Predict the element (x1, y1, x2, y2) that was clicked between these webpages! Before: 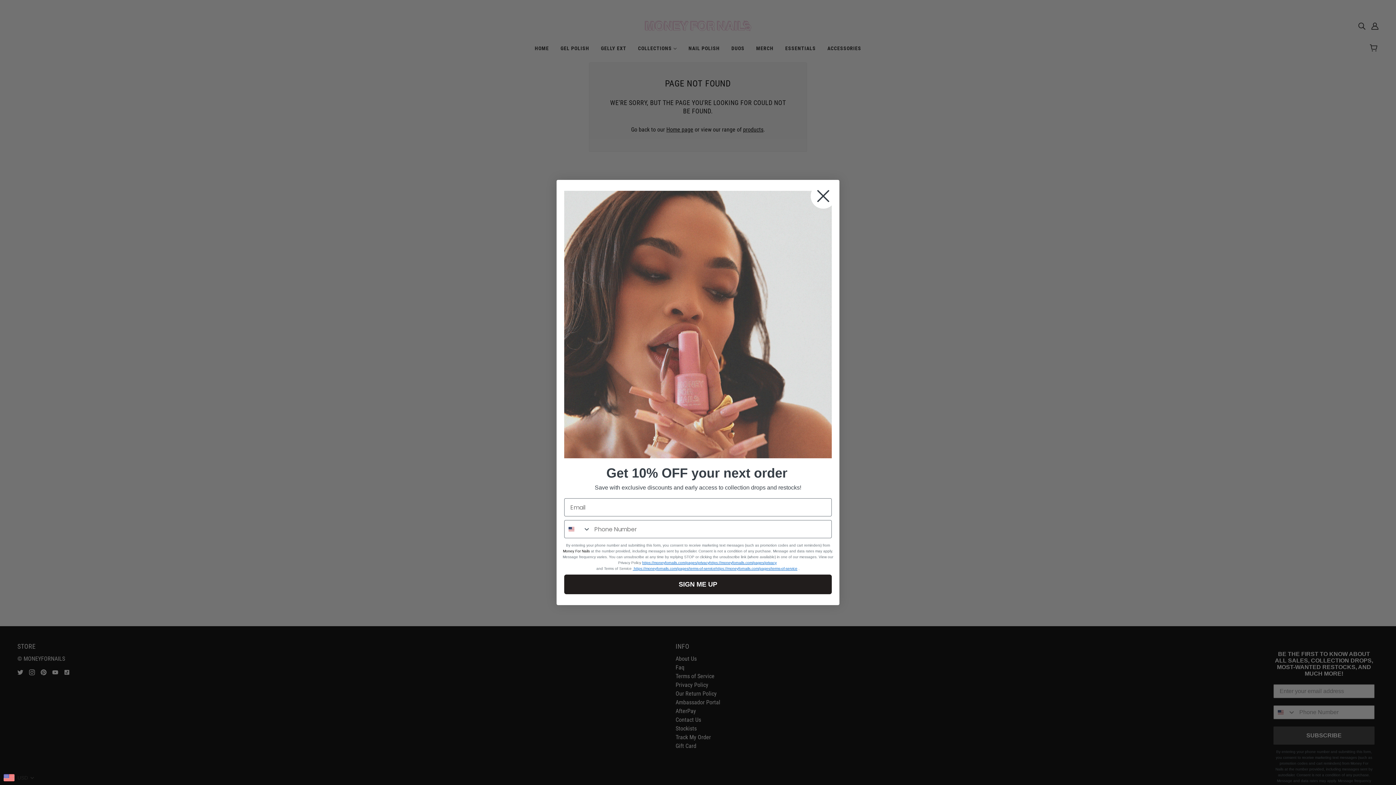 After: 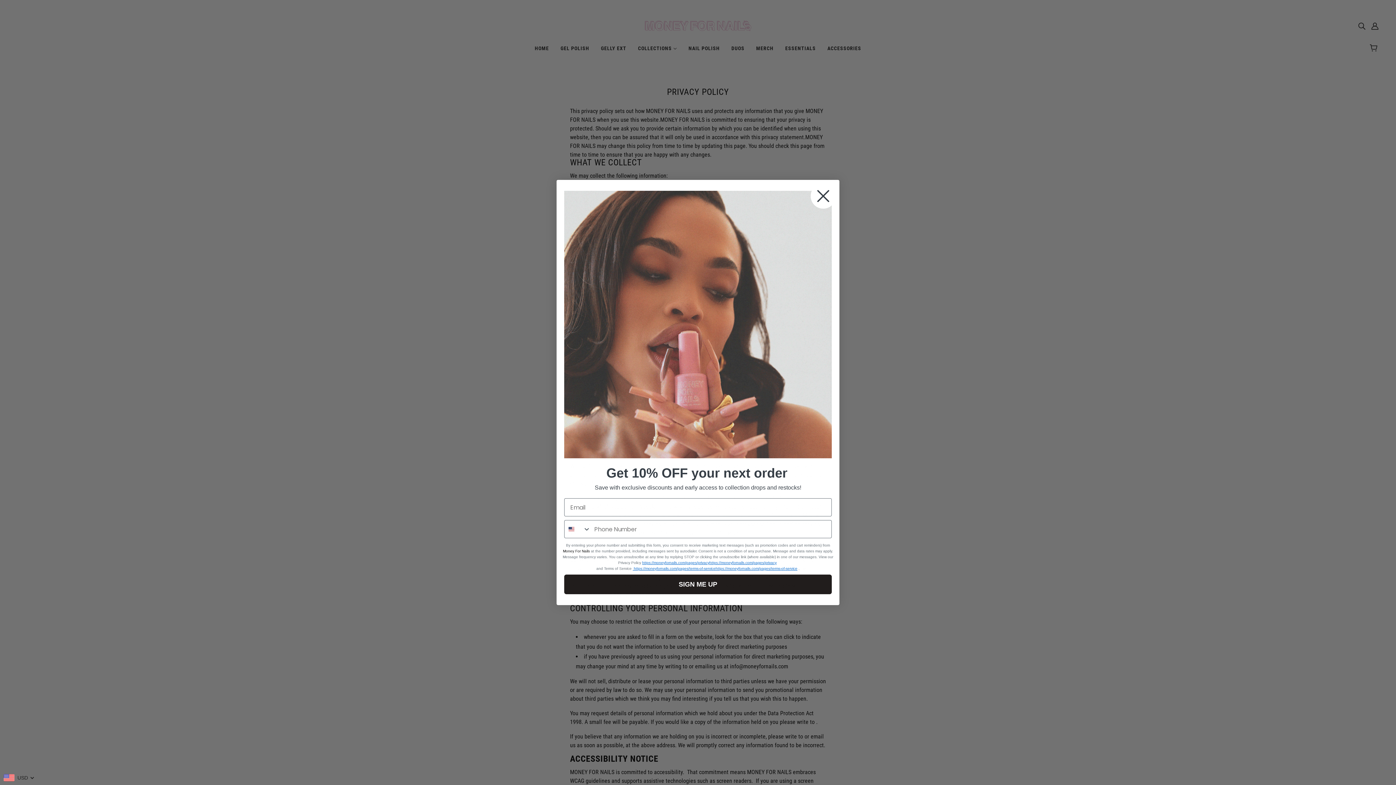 Action: label:  https://moneyfornails.com/pages/terms-of-servicehttps://moneyfornails.com/pages/terms-of-service bbox: (632, 566, 797, 570)